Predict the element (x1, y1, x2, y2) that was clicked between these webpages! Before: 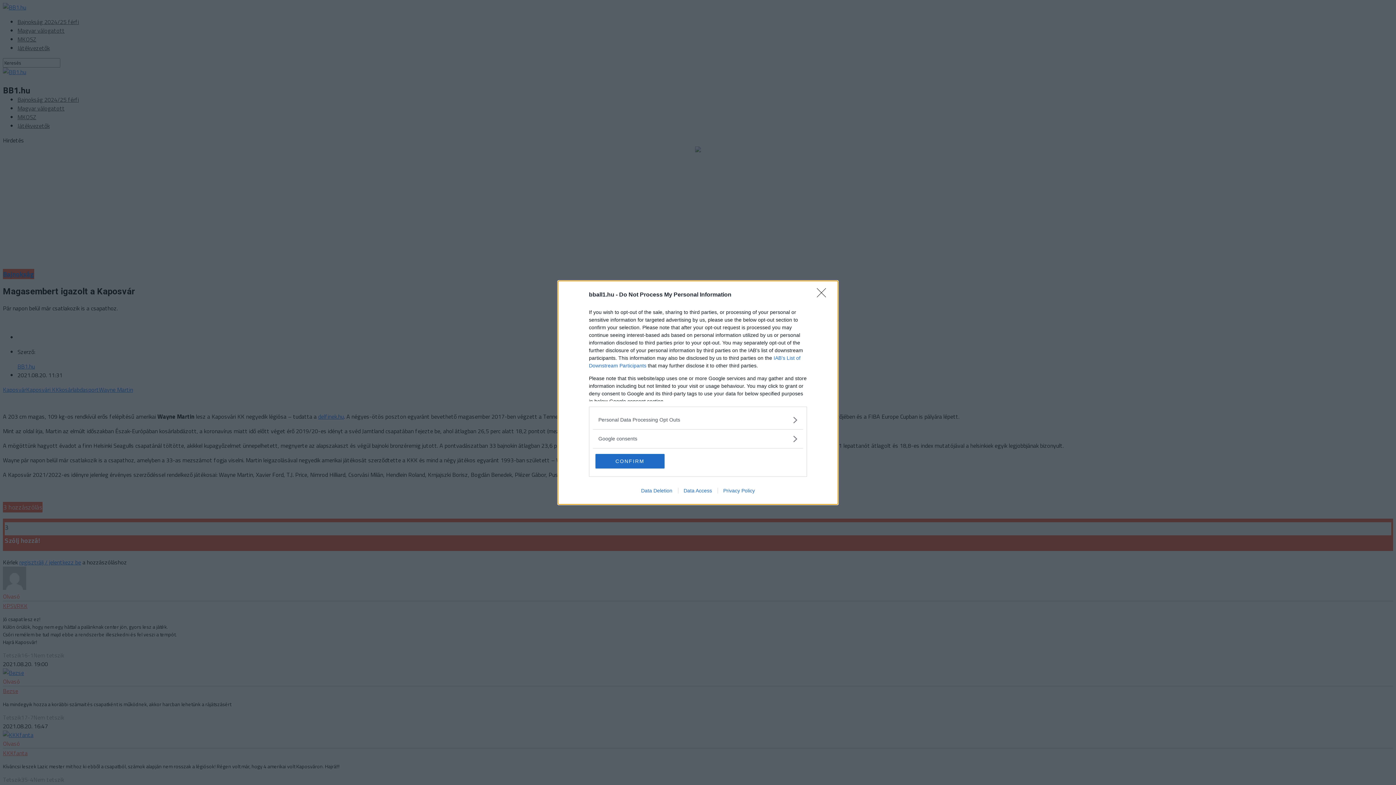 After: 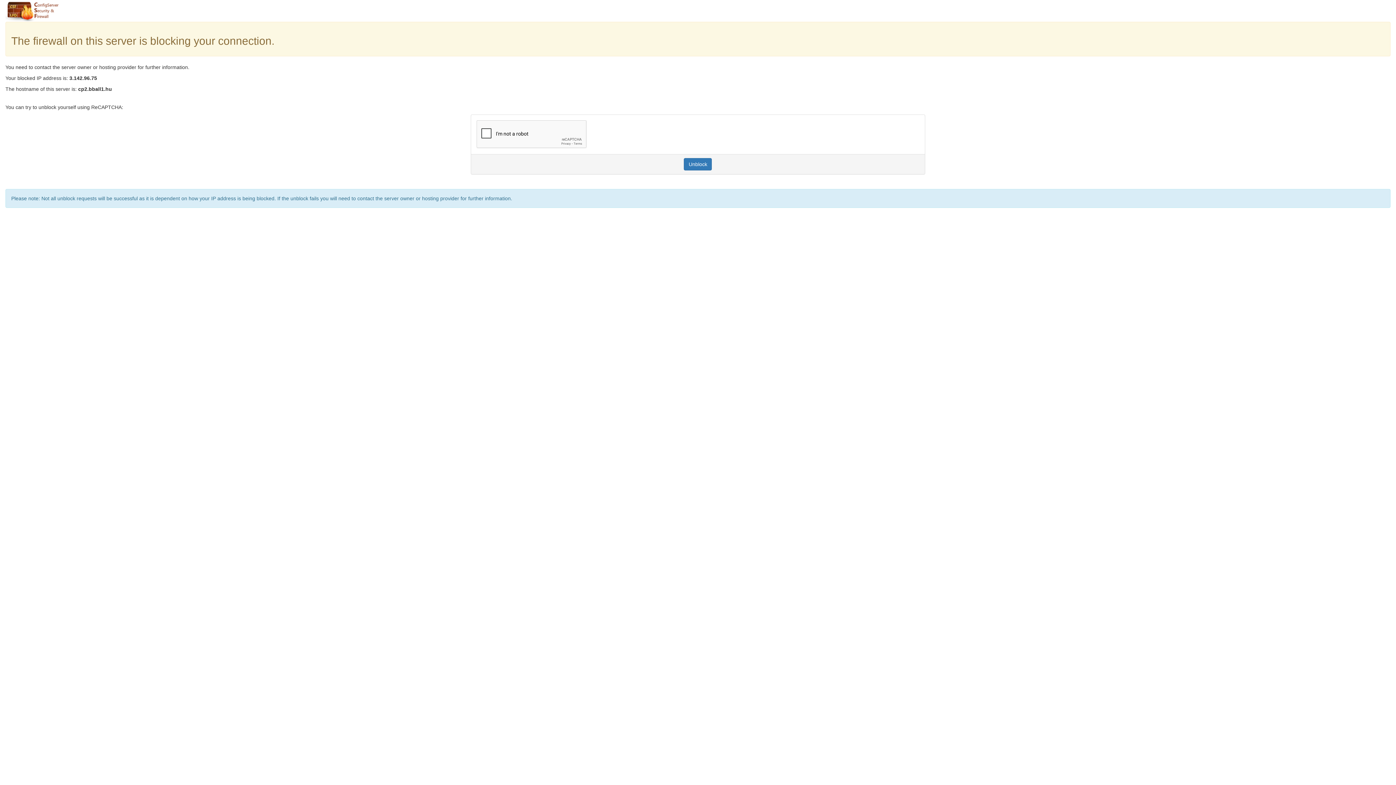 Action: label: Data Access bbox: (678, 487, 717, 493)